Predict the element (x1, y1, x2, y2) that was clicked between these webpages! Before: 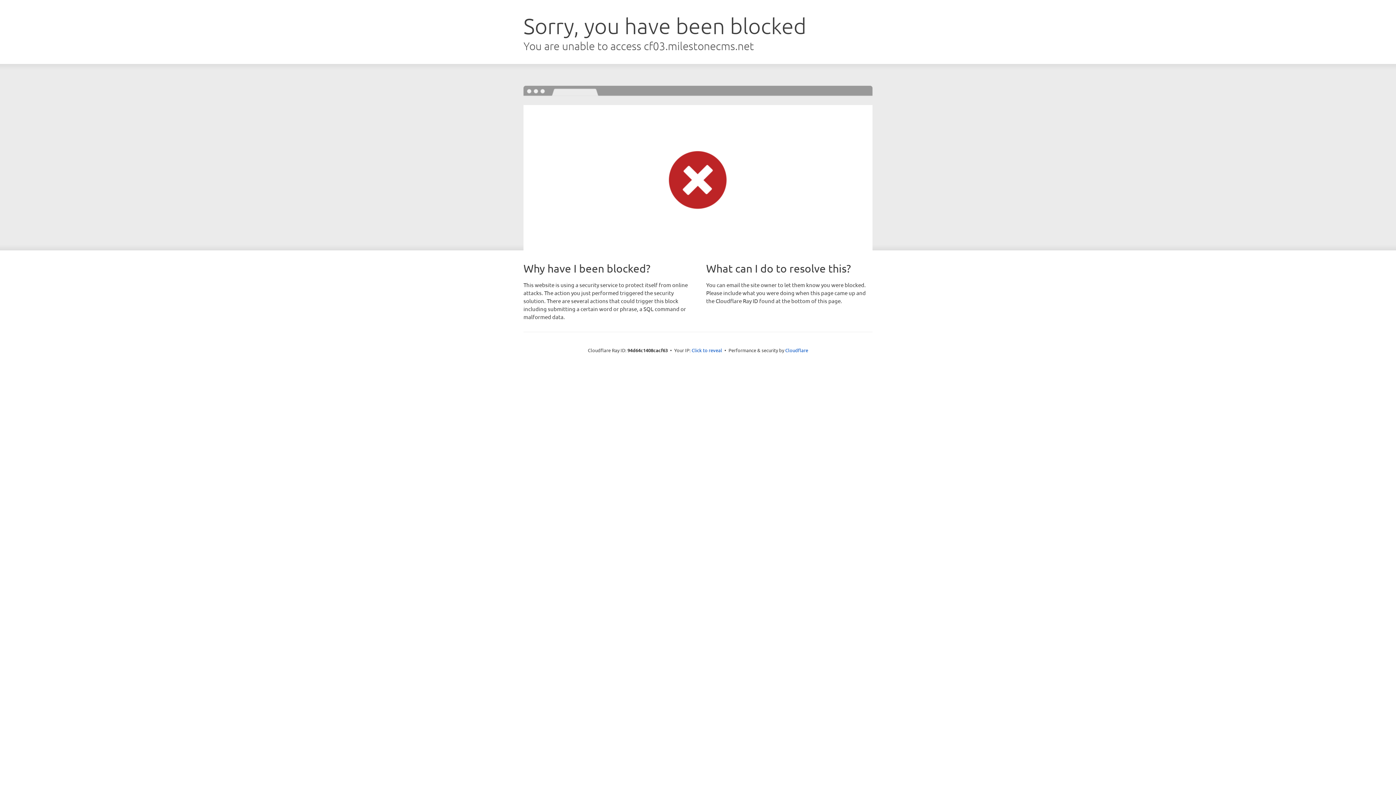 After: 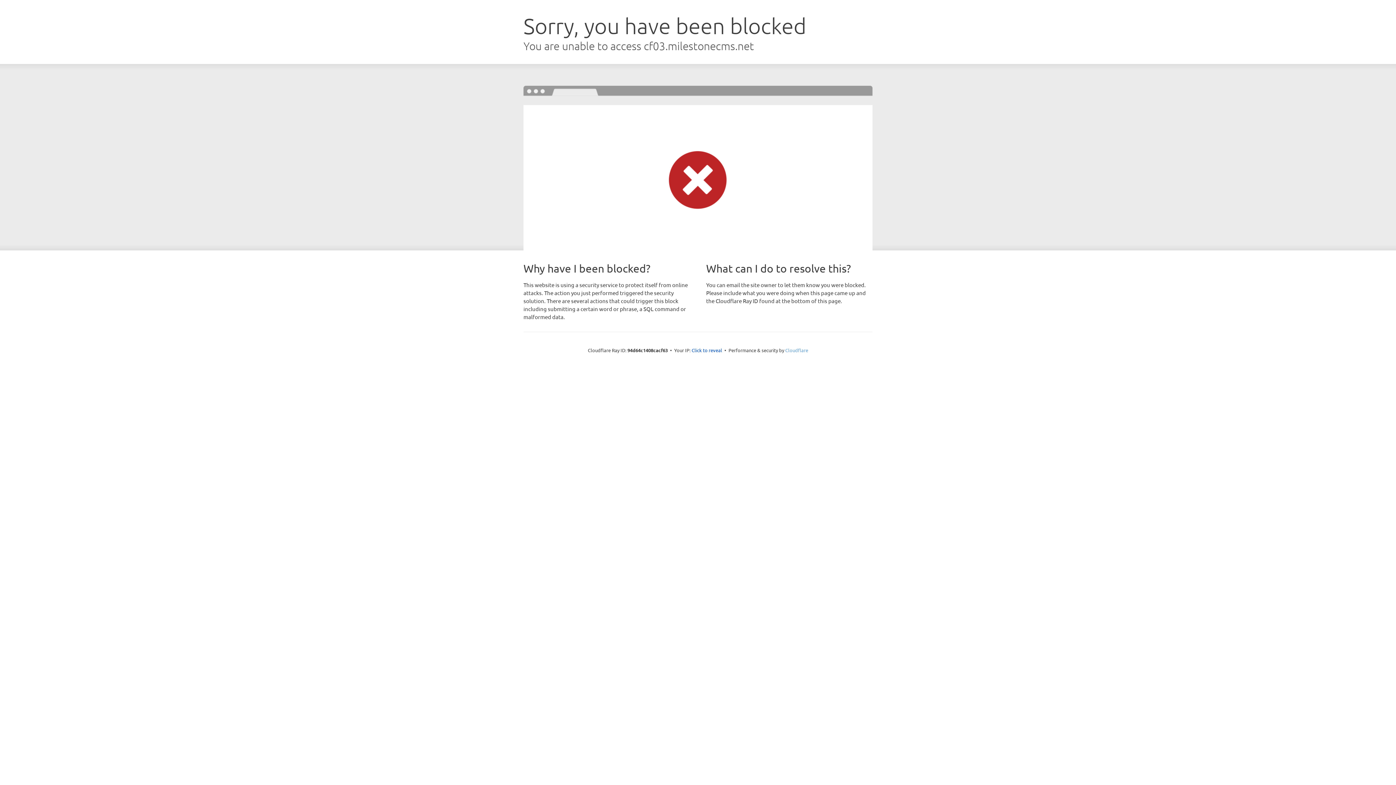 Action: bbox: (785, 347, 808, 353) label: Cloudflare